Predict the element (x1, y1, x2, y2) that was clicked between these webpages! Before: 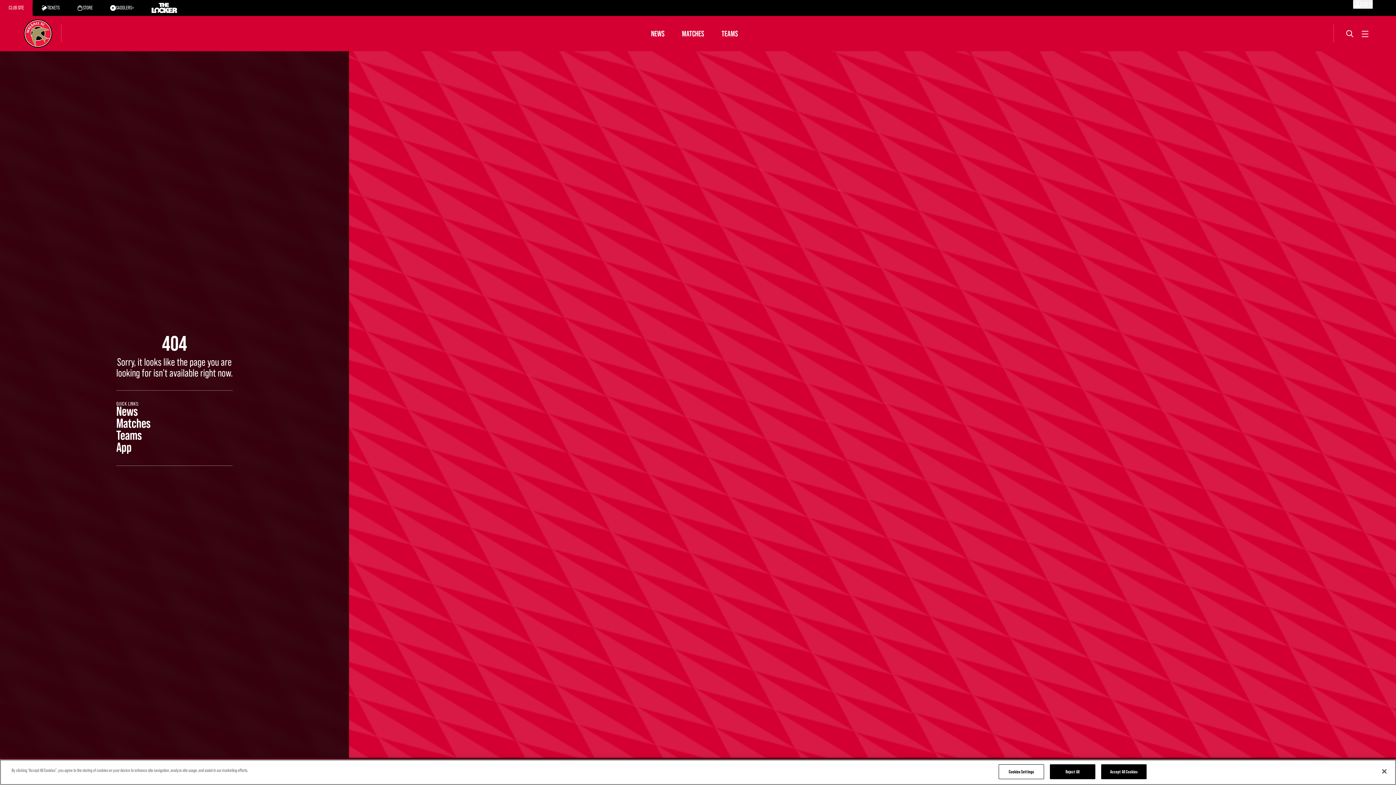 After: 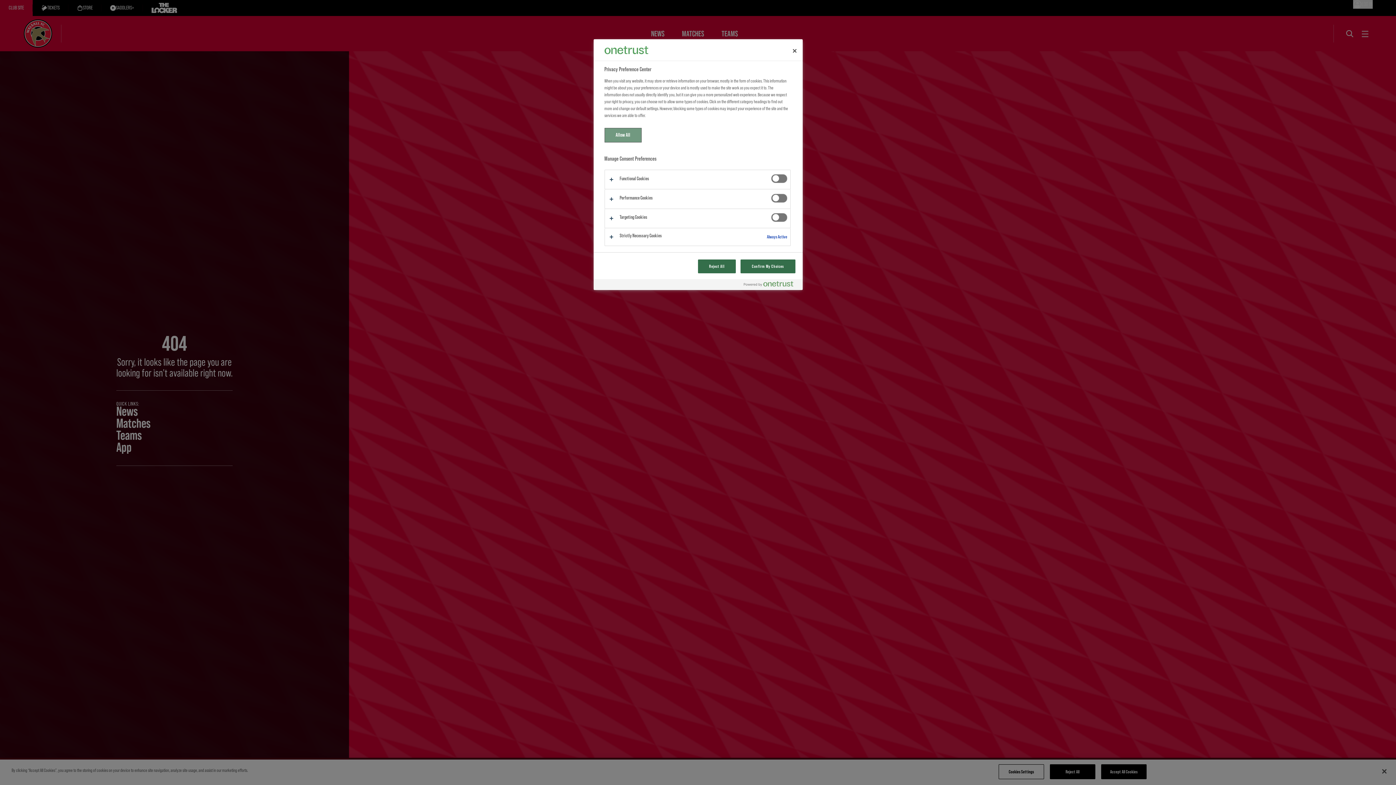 Action: label: Cookies Settings bbox: (998, 764, 1044, 779)